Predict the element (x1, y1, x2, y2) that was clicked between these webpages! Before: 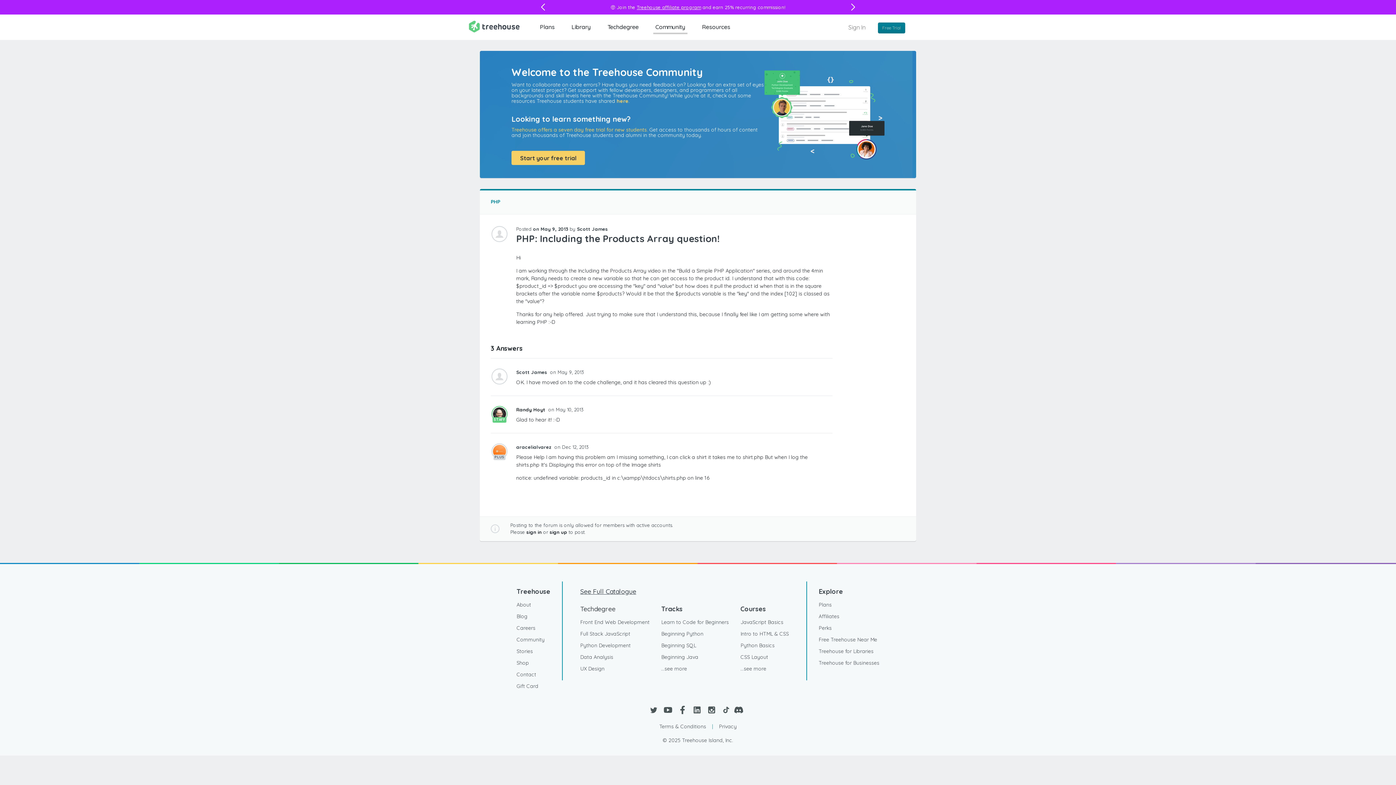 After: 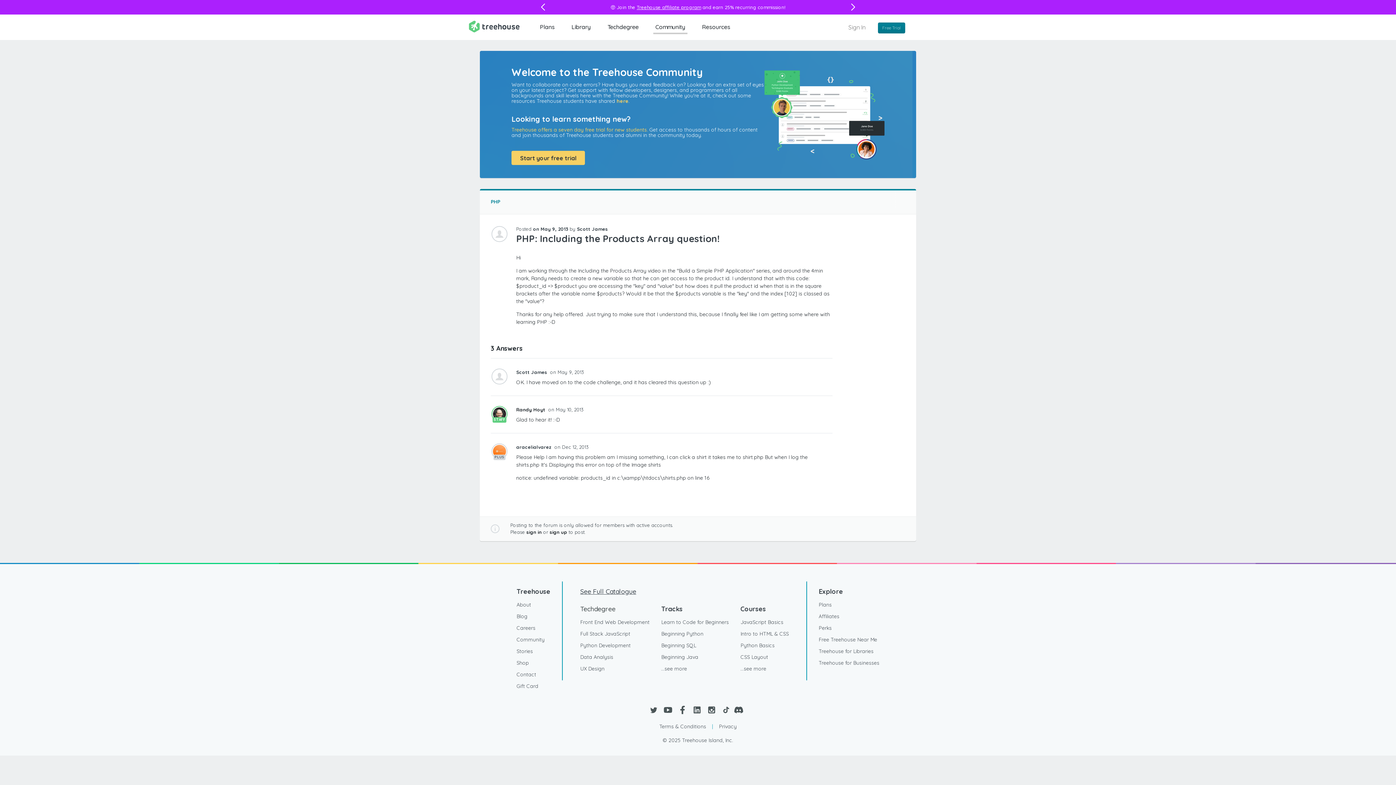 Action: bbox: (647, 704, 660, 716)